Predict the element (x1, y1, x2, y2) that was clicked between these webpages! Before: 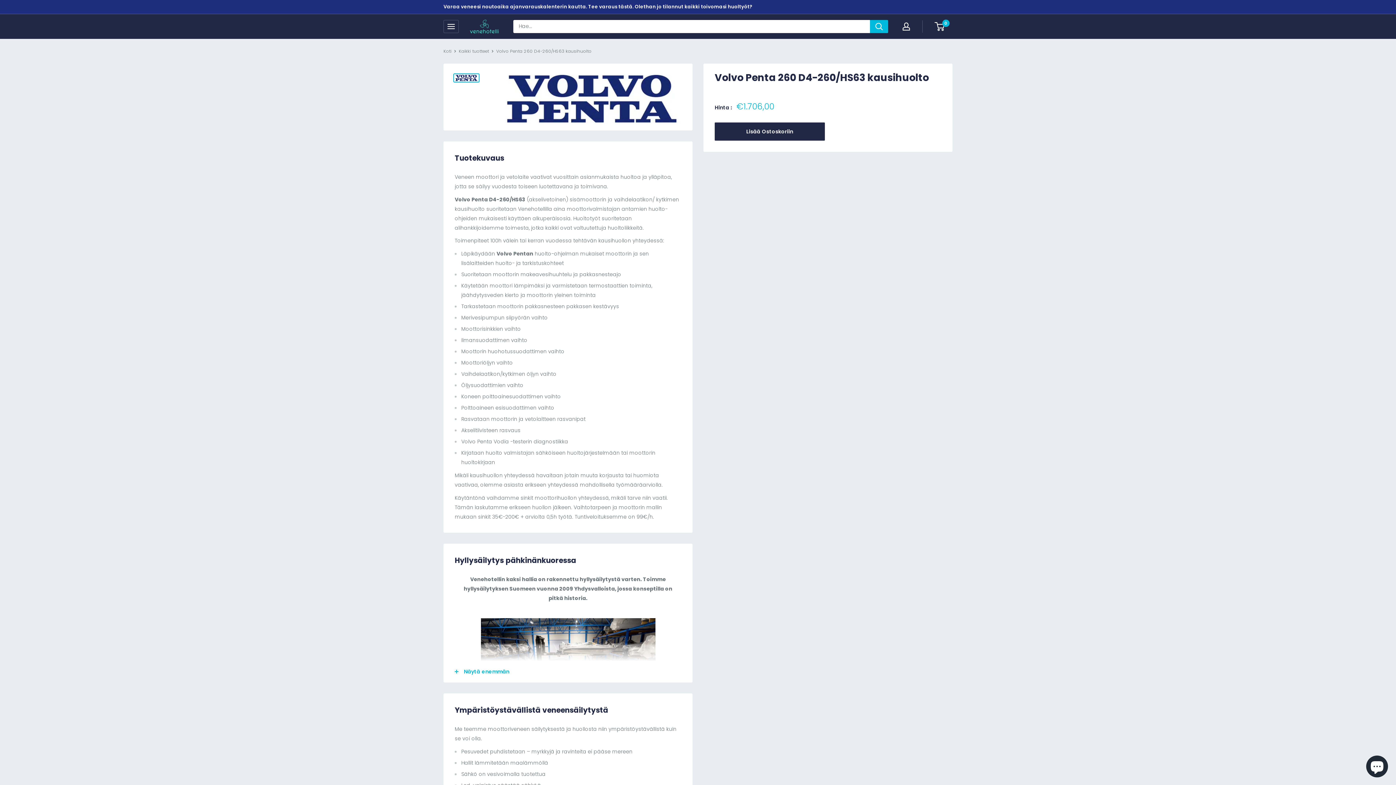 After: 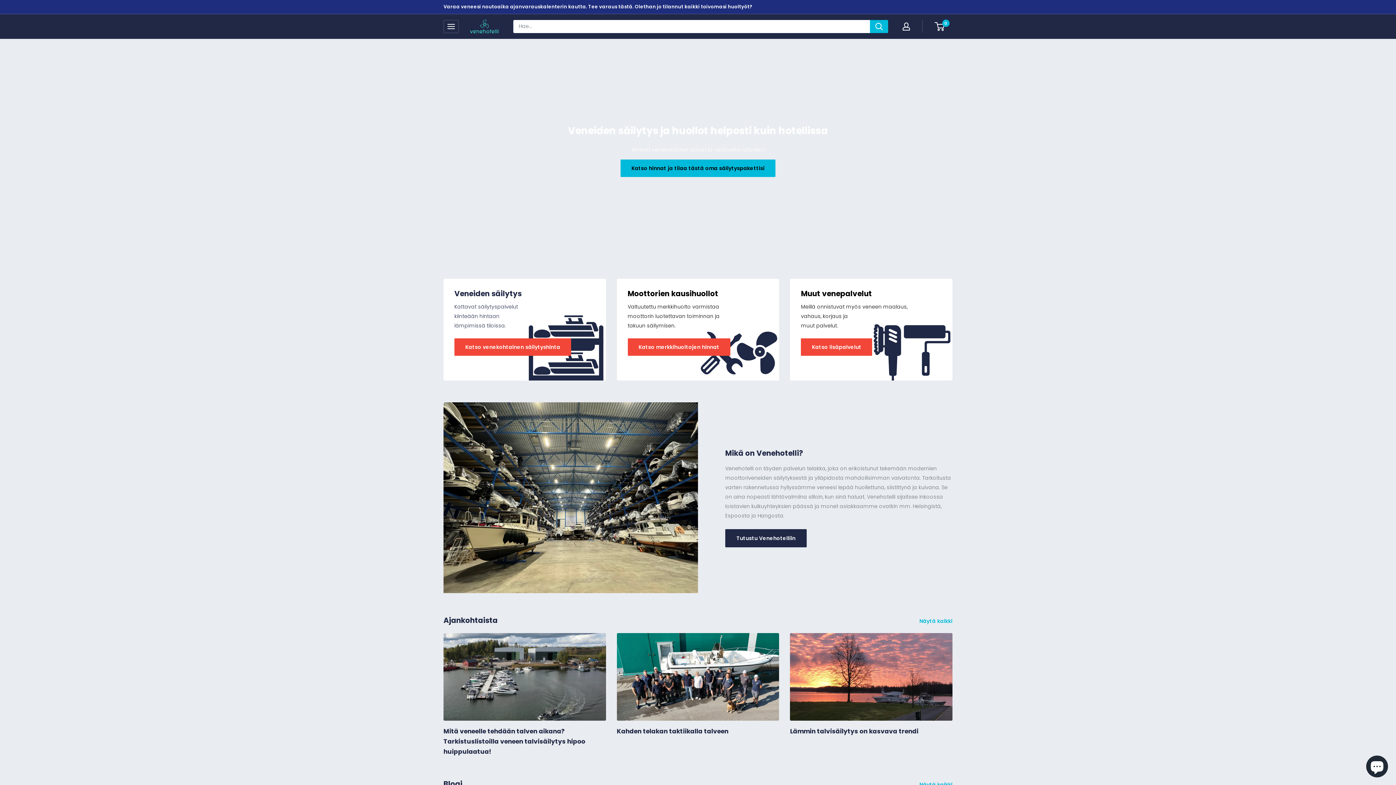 Action: label: Venehotelli bbox: (469, 19, 498, 33)